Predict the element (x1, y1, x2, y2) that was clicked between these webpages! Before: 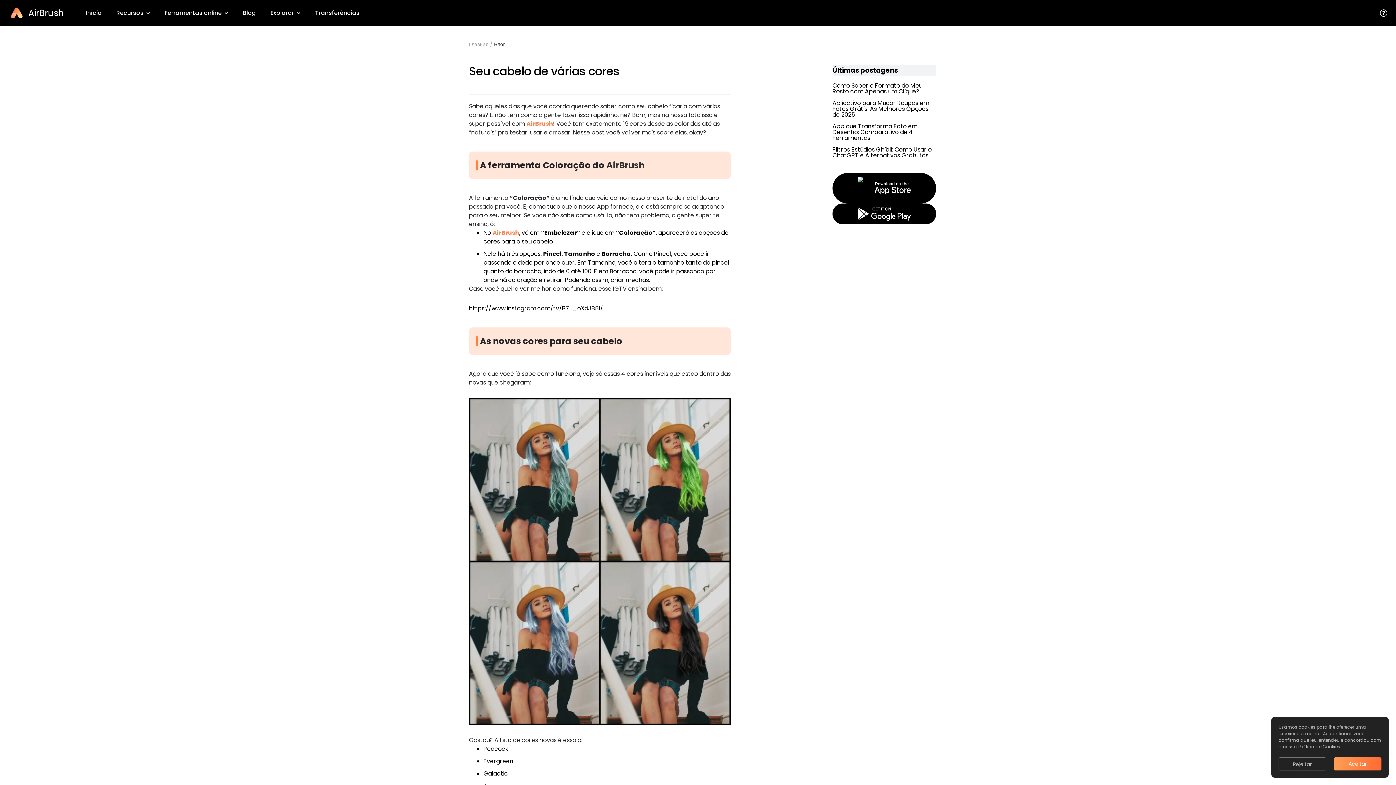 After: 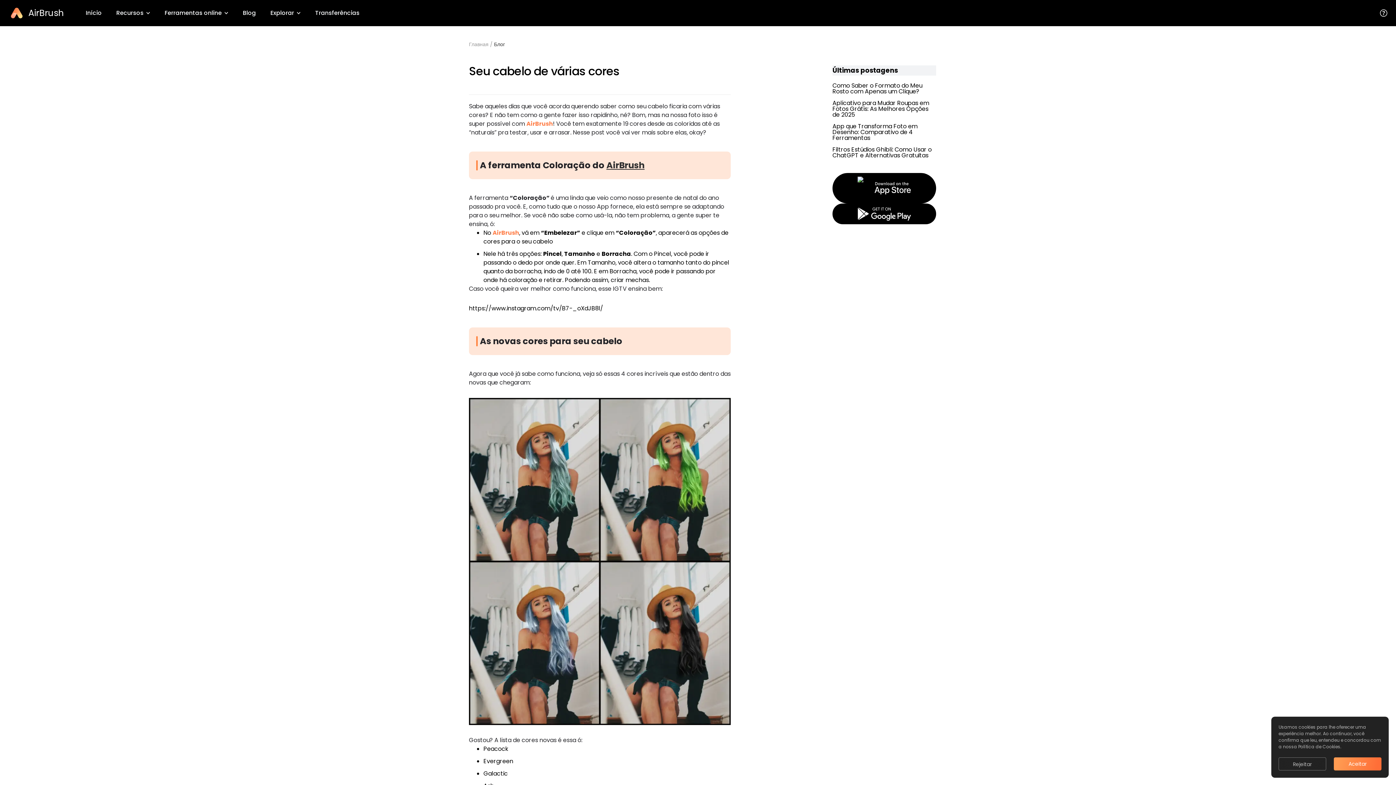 Action: bbox: (606, 159, 644, 171) label: AirBrush